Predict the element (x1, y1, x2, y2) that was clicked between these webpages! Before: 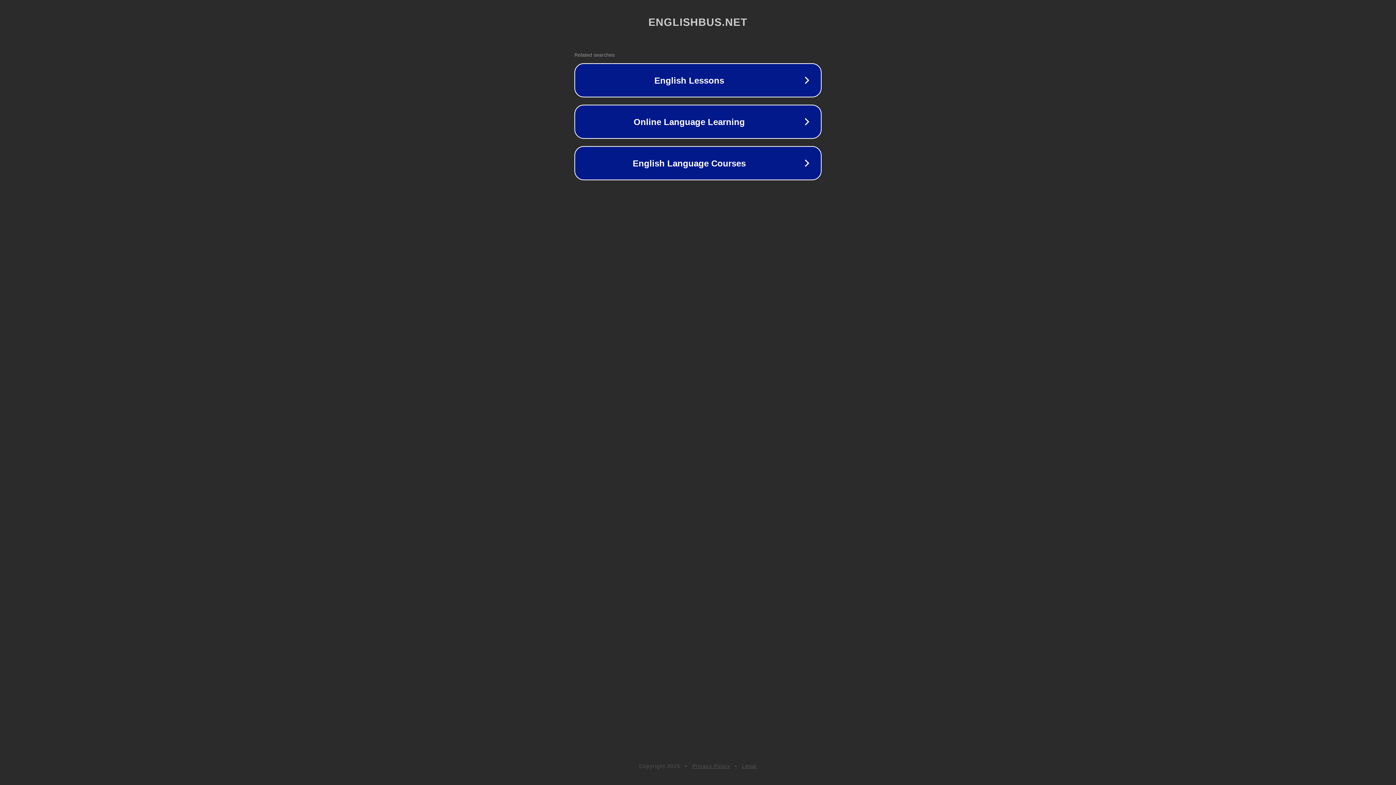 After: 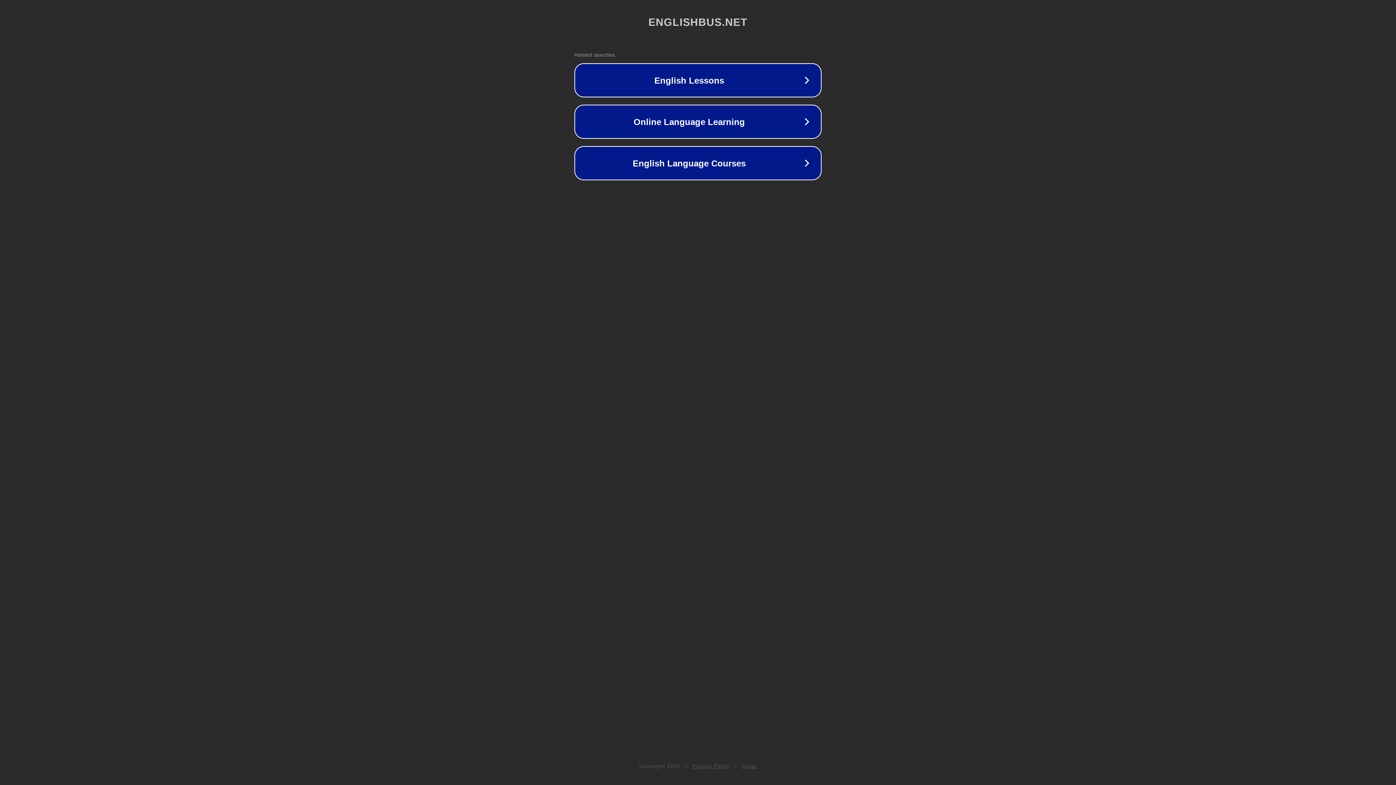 Action: label: Legal bbox: (742, 763, 757, 769)